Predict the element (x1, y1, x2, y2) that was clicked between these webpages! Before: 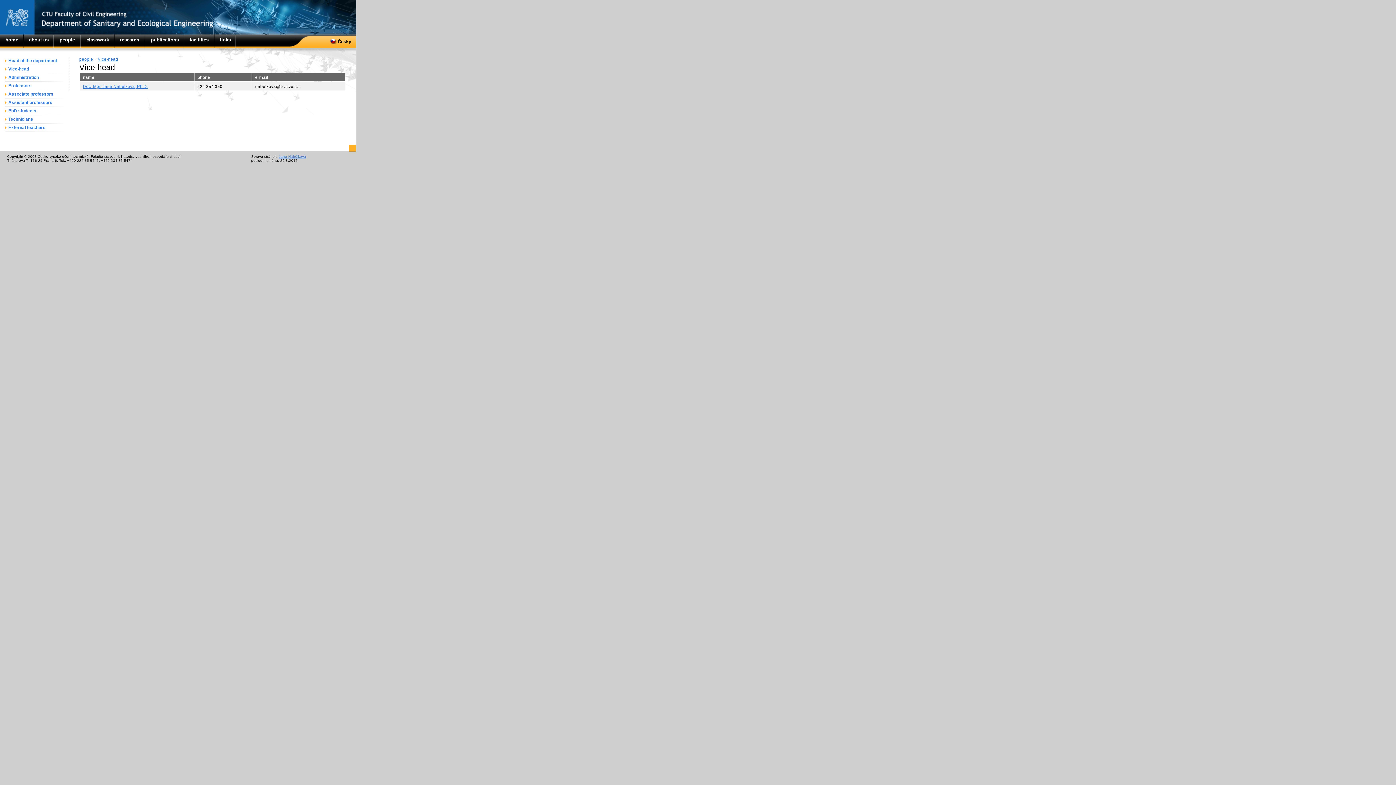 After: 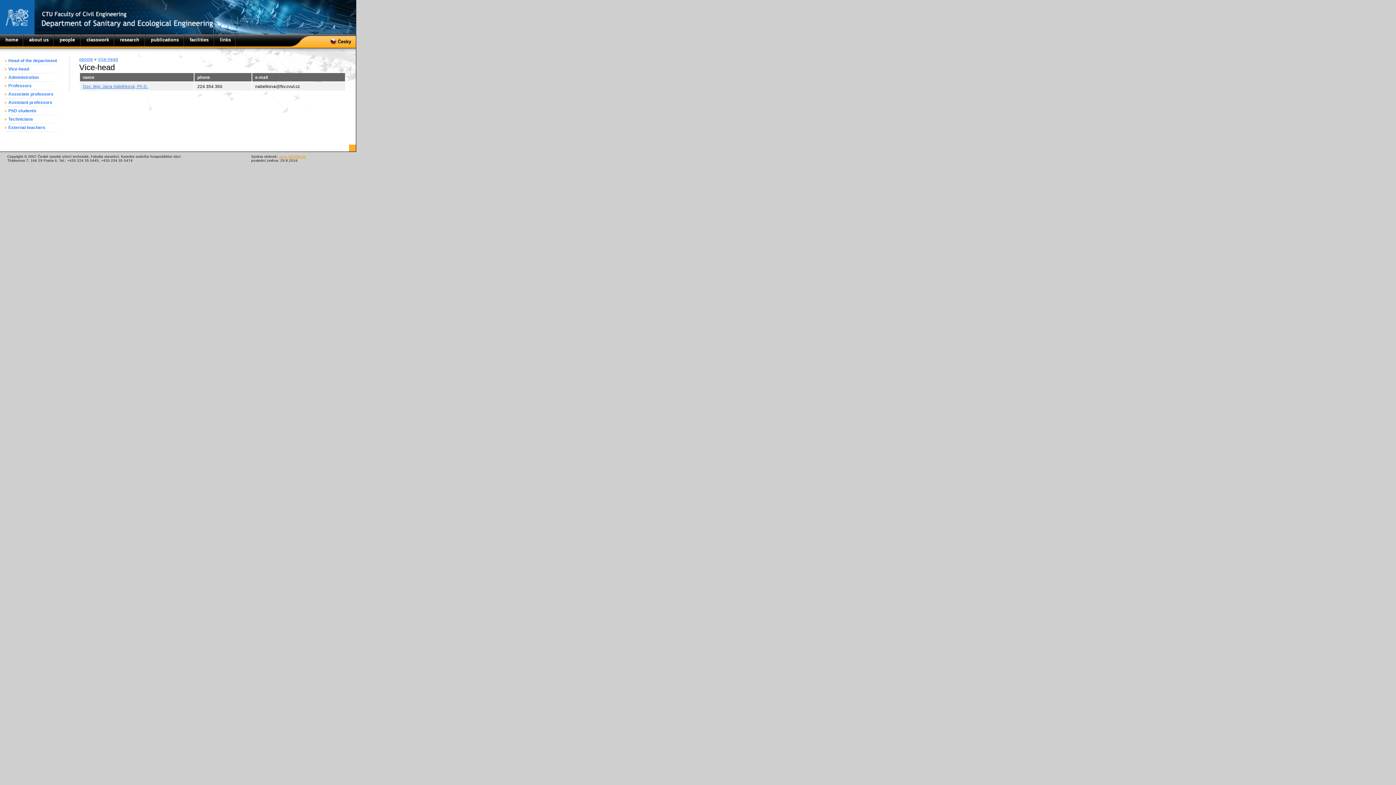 Action: label: Jana Nábělková bbox: (278, 154, 306, 158)